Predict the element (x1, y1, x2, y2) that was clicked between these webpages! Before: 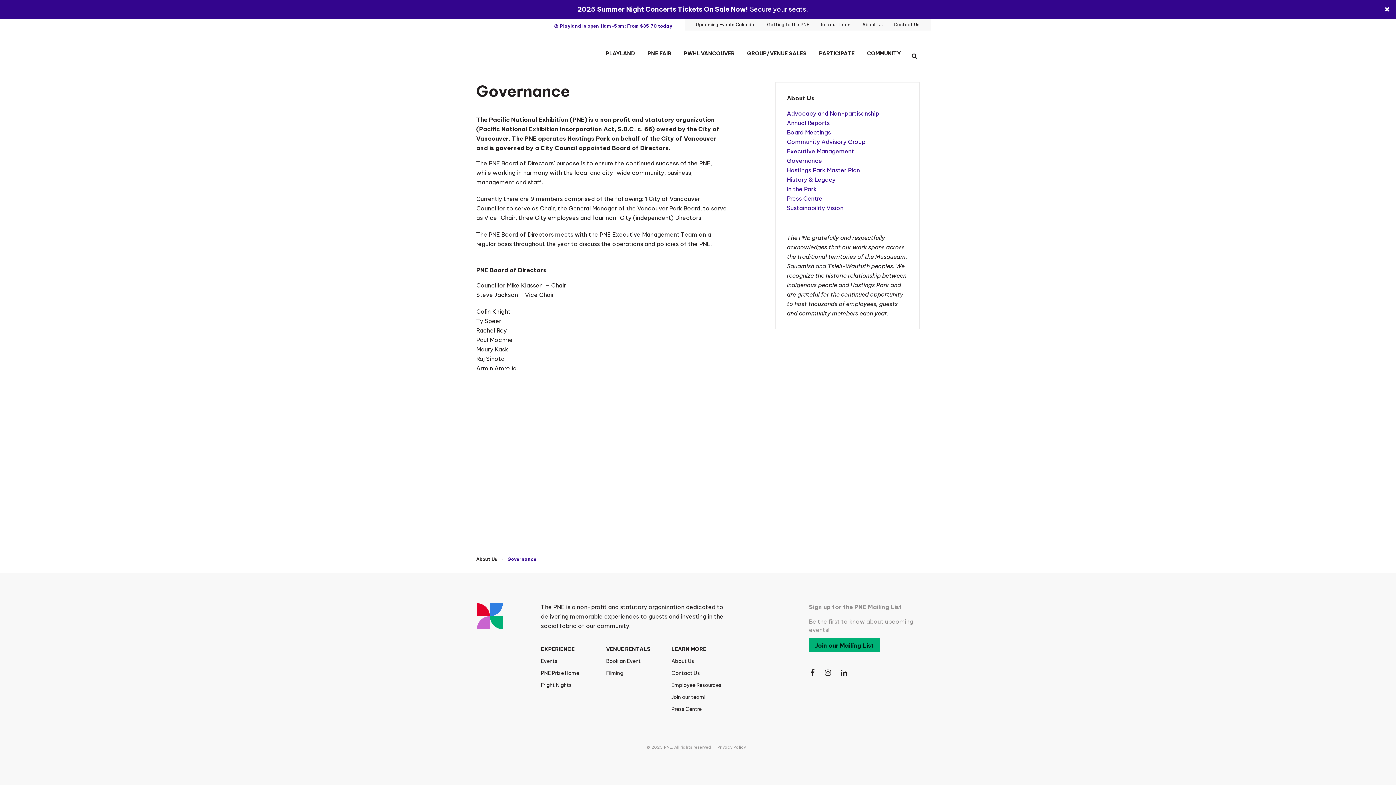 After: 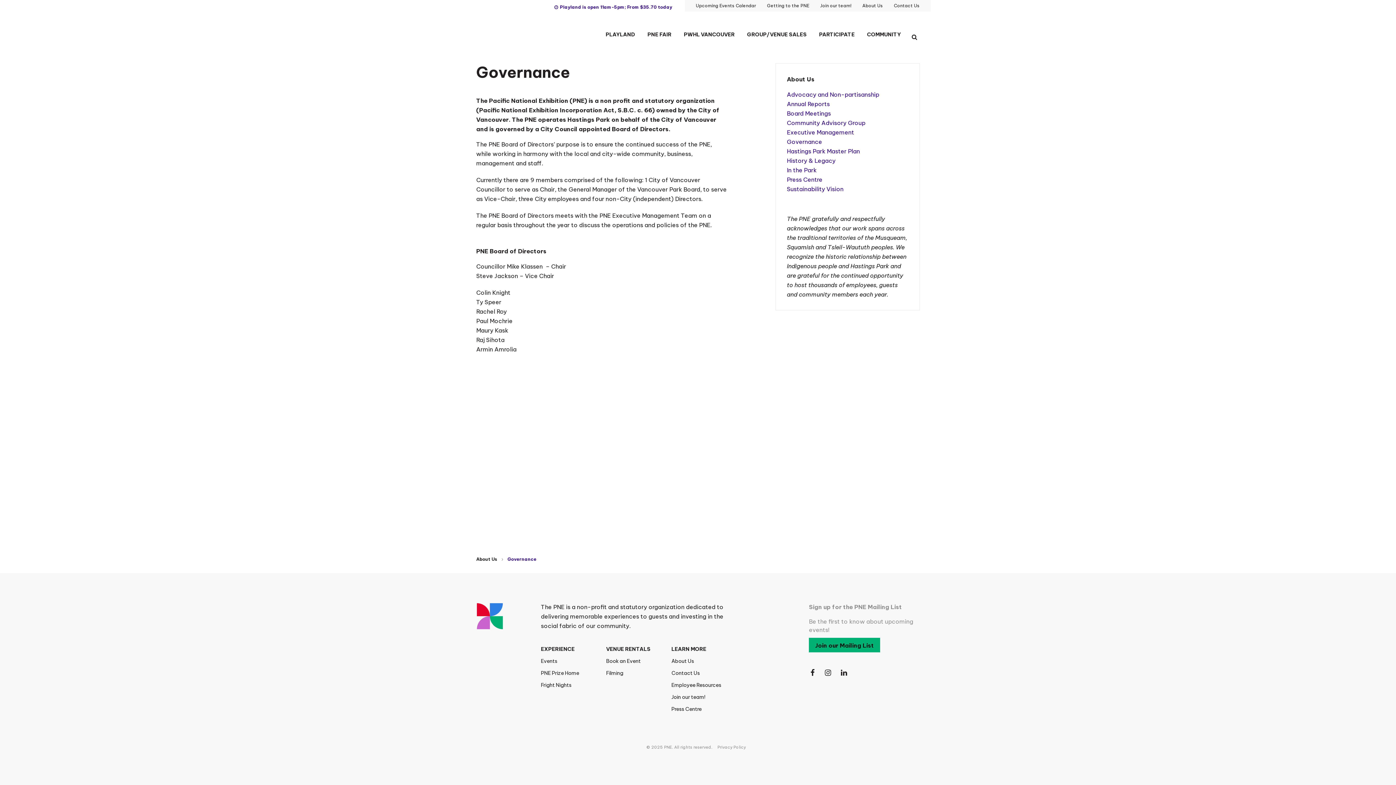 Action: bbox: (1384, 3, 1390, 15) label: Dismiss Announcement Bar